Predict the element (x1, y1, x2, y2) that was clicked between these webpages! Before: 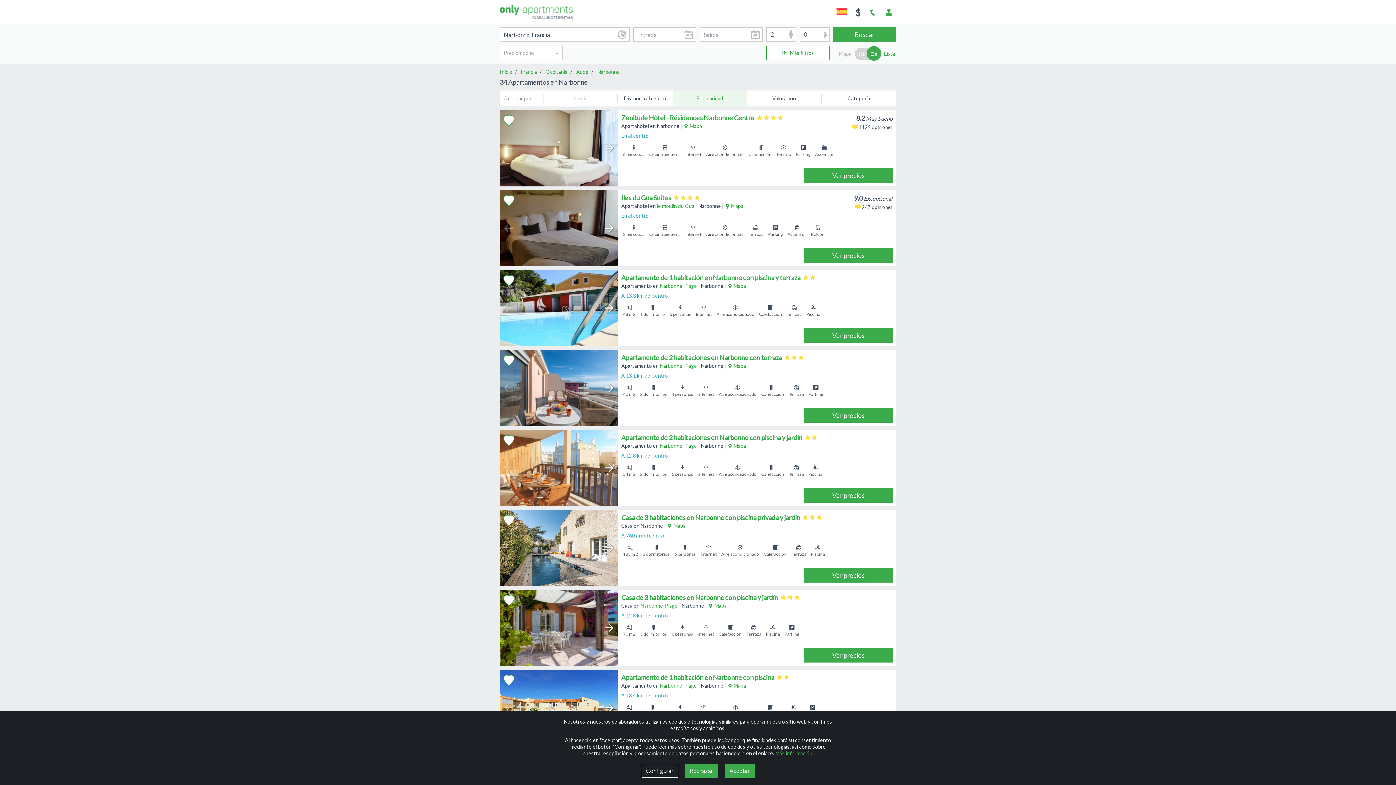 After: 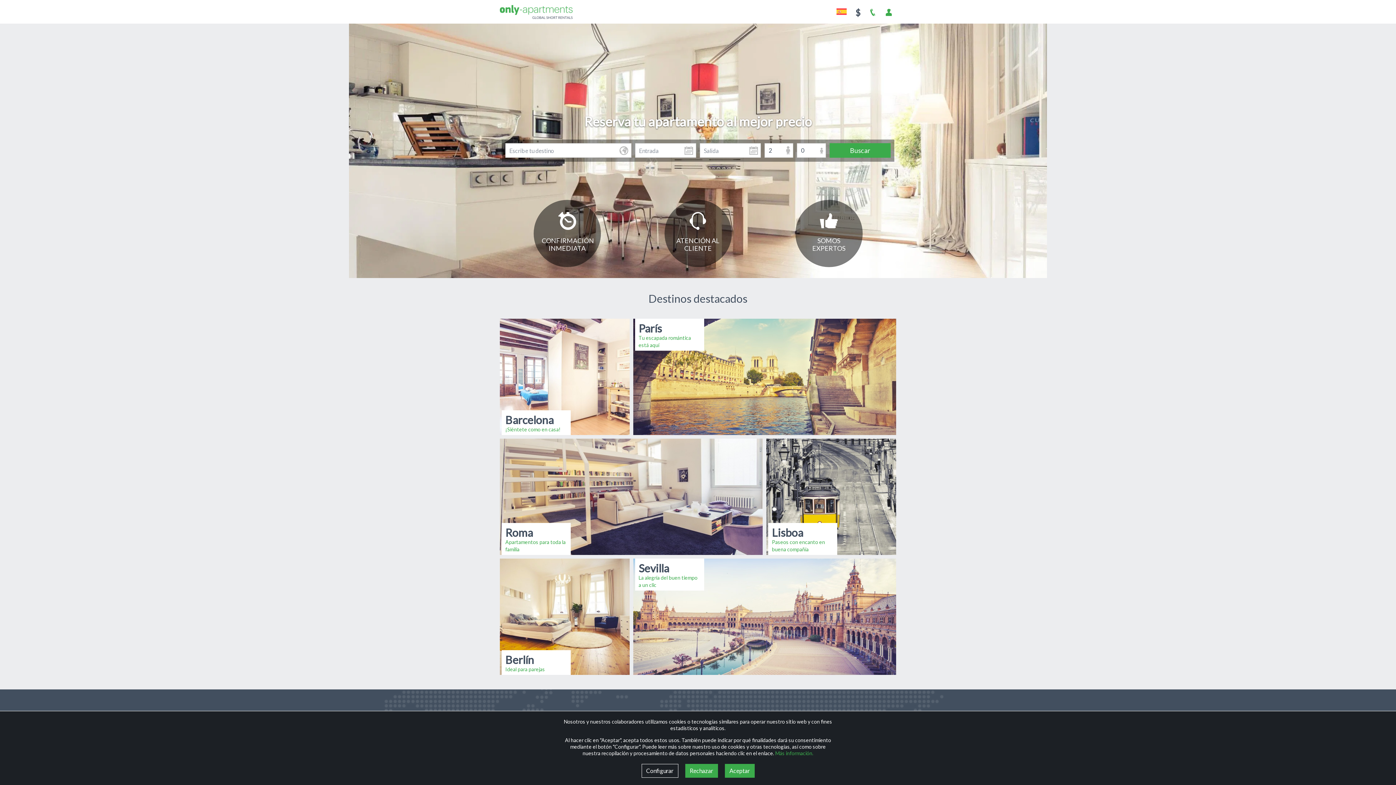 Action: bbox: (500, 68, 512, 75) label: Inicio